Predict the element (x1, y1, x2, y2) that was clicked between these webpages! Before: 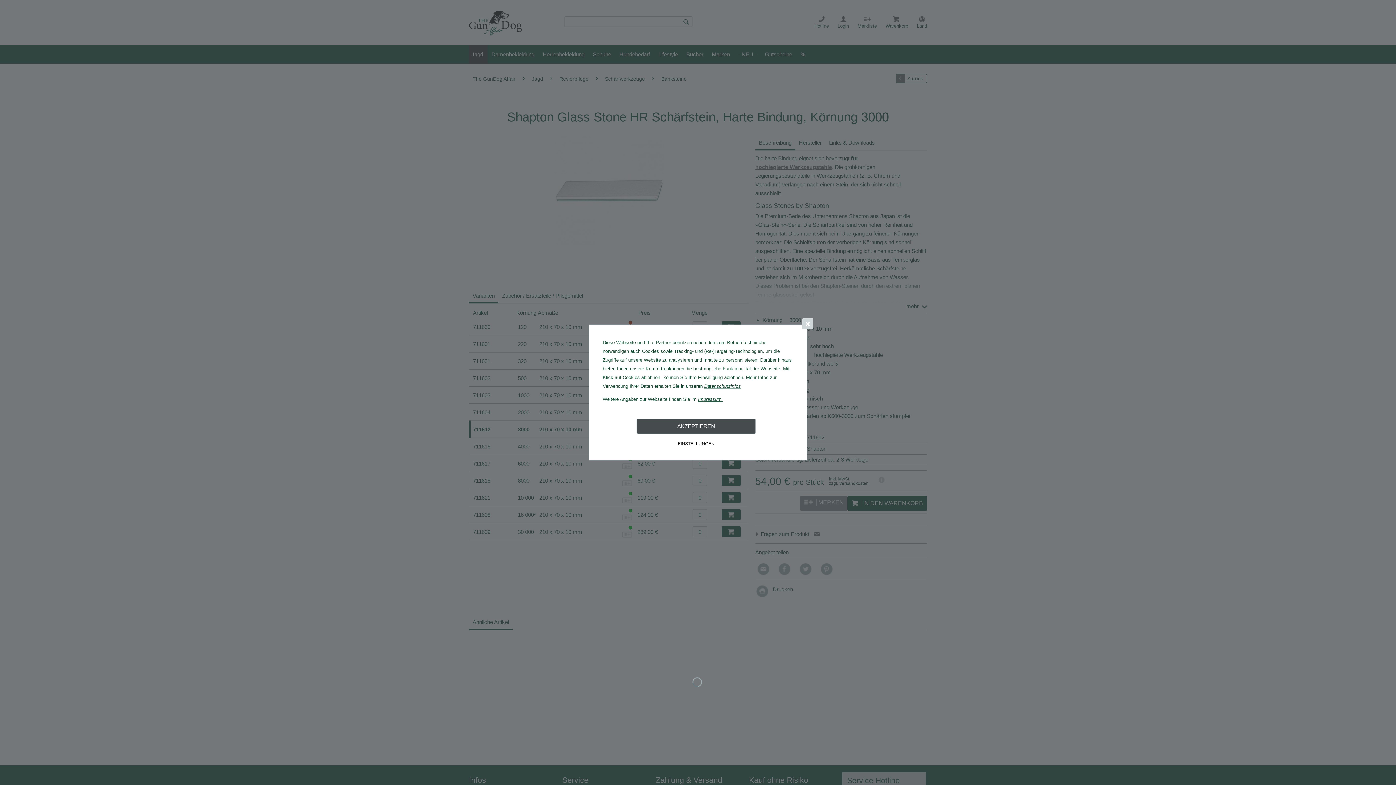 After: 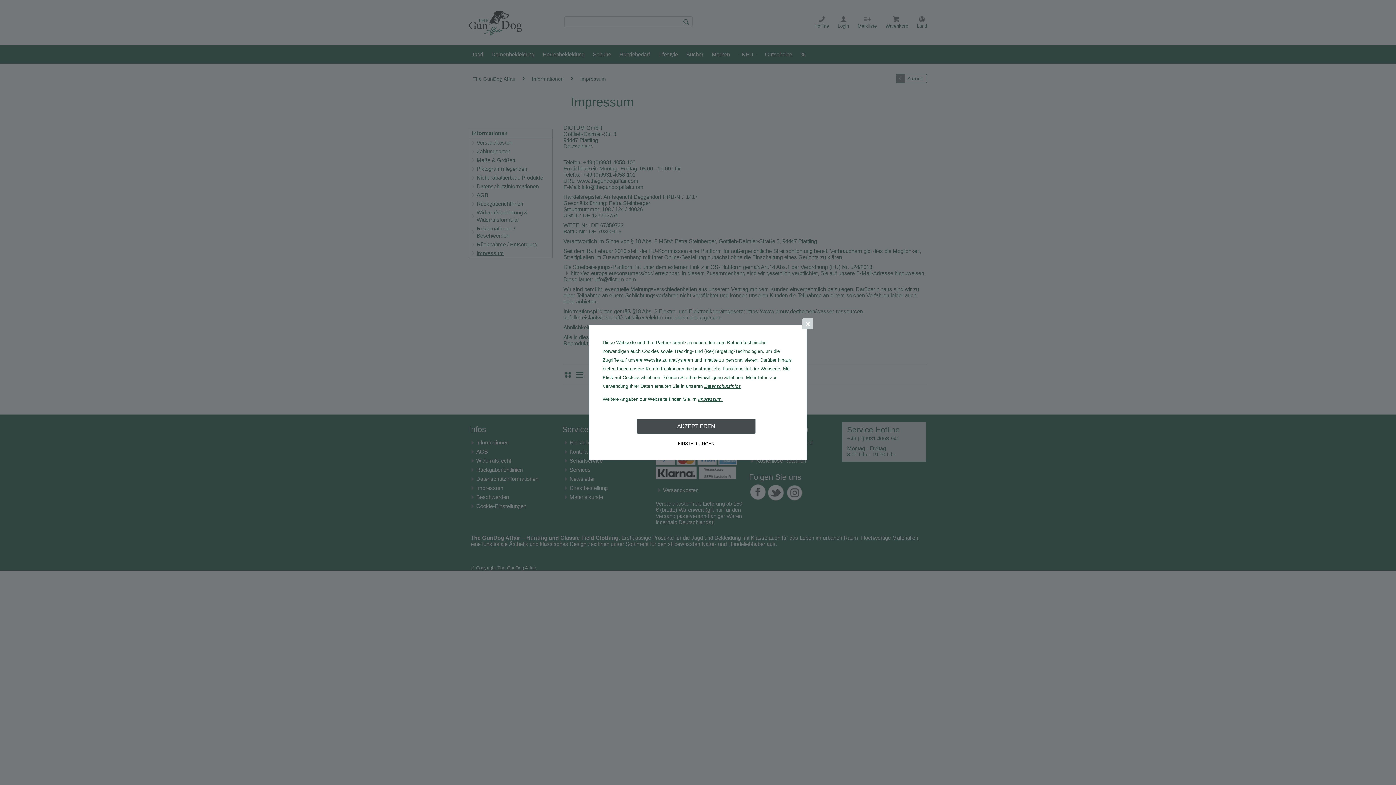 Action: bbox: (698, 396, 723, 402) label: Impressum.